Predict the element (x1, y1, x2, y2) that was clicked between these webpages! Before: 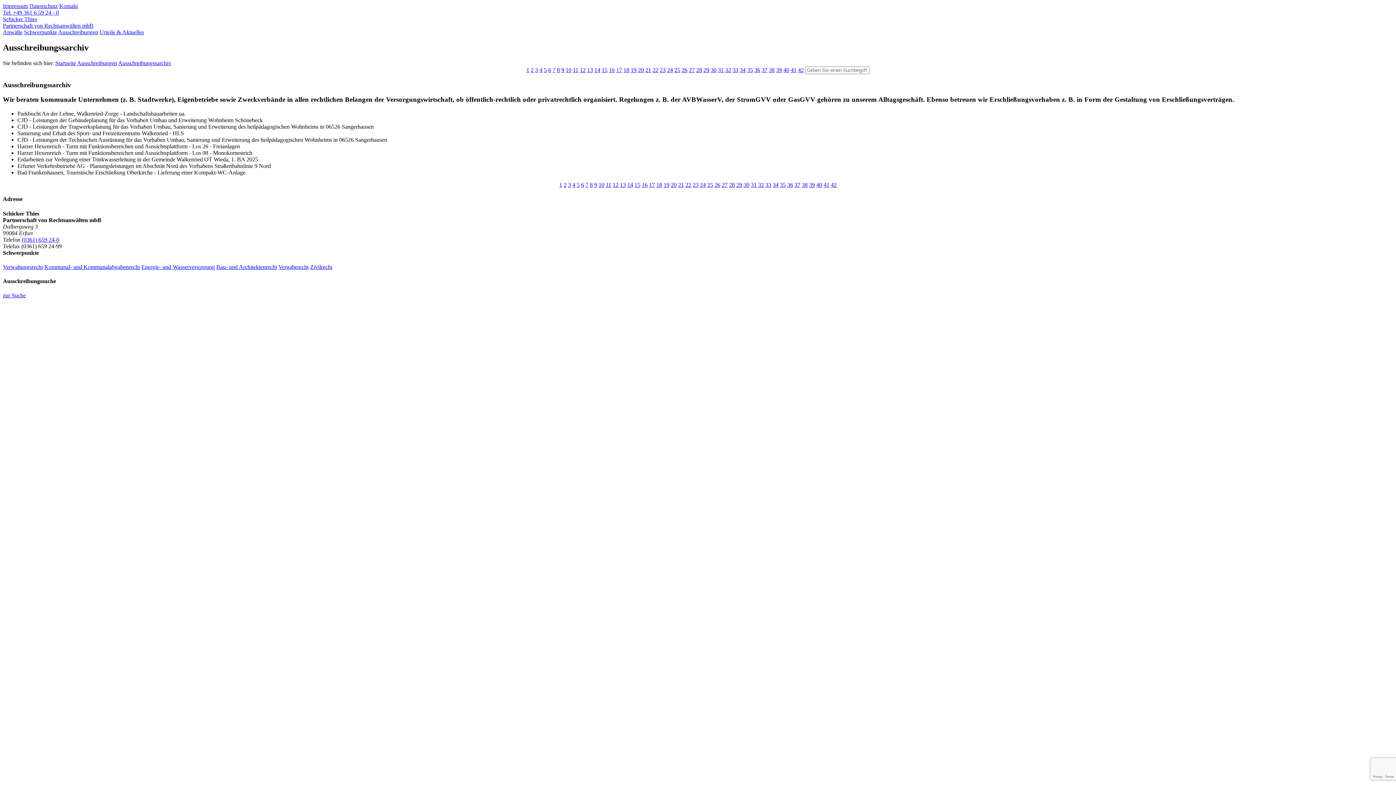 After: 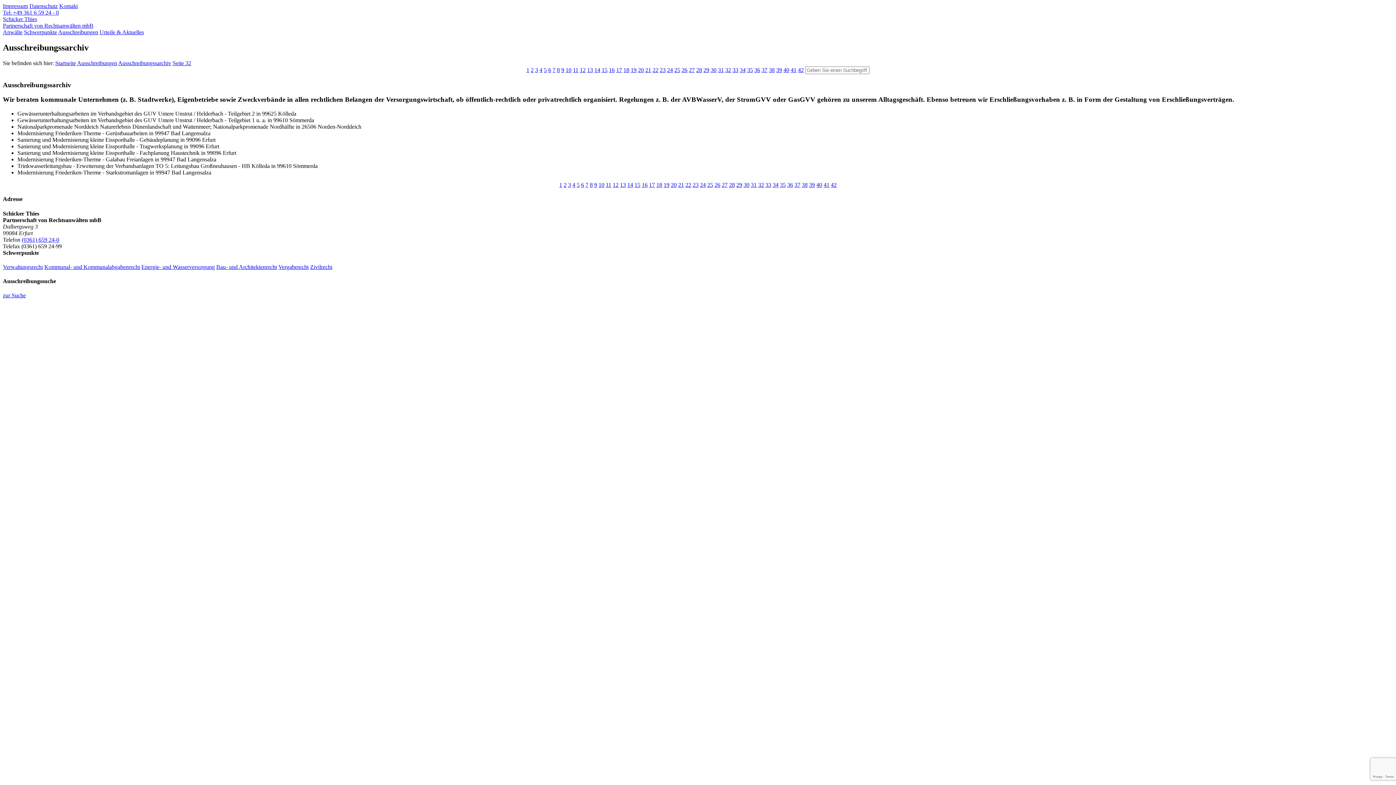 Action: bbox: (725, 66, 731, 73) label: 32